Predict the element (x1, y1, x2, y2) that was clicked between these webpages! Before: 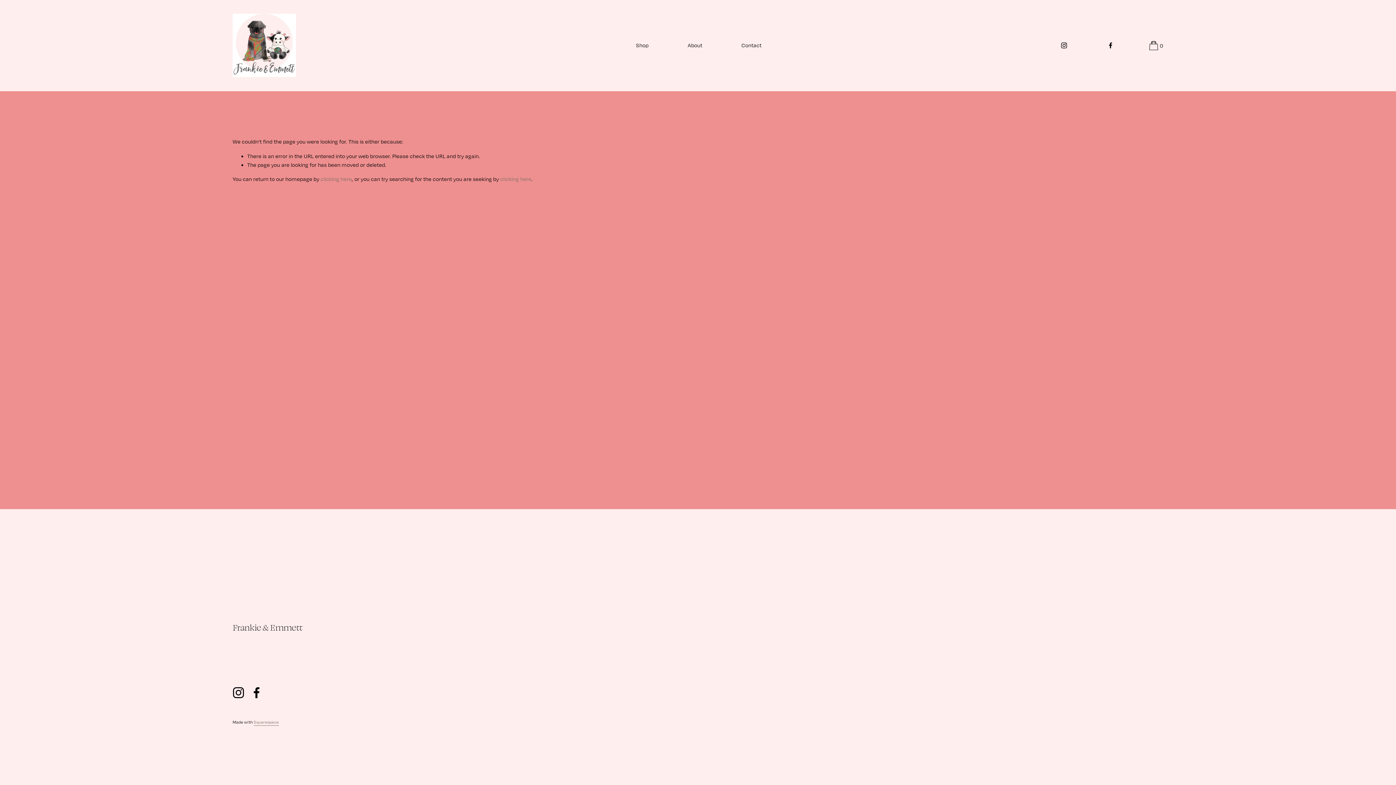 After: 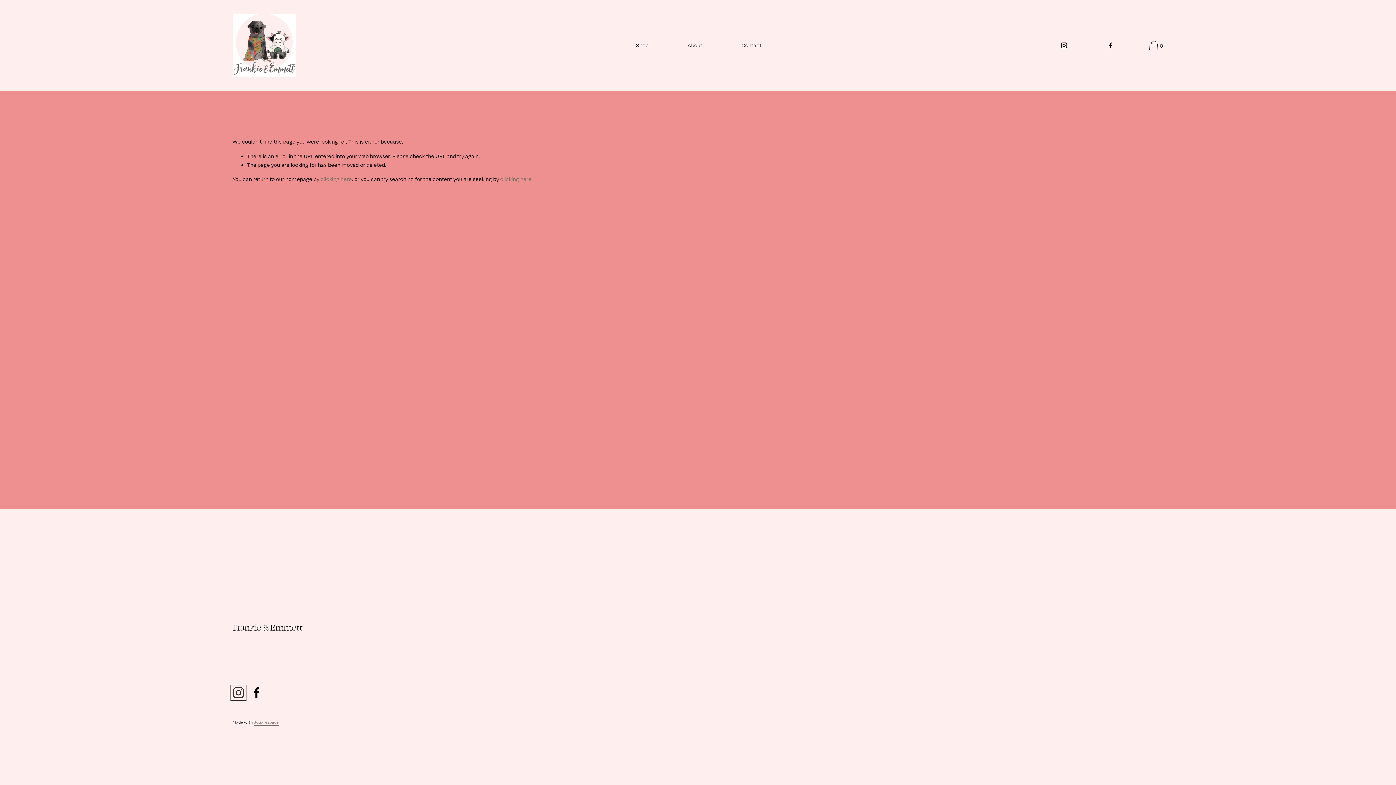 Action: label: Instagram bbox: (232, 687, 244, 698)